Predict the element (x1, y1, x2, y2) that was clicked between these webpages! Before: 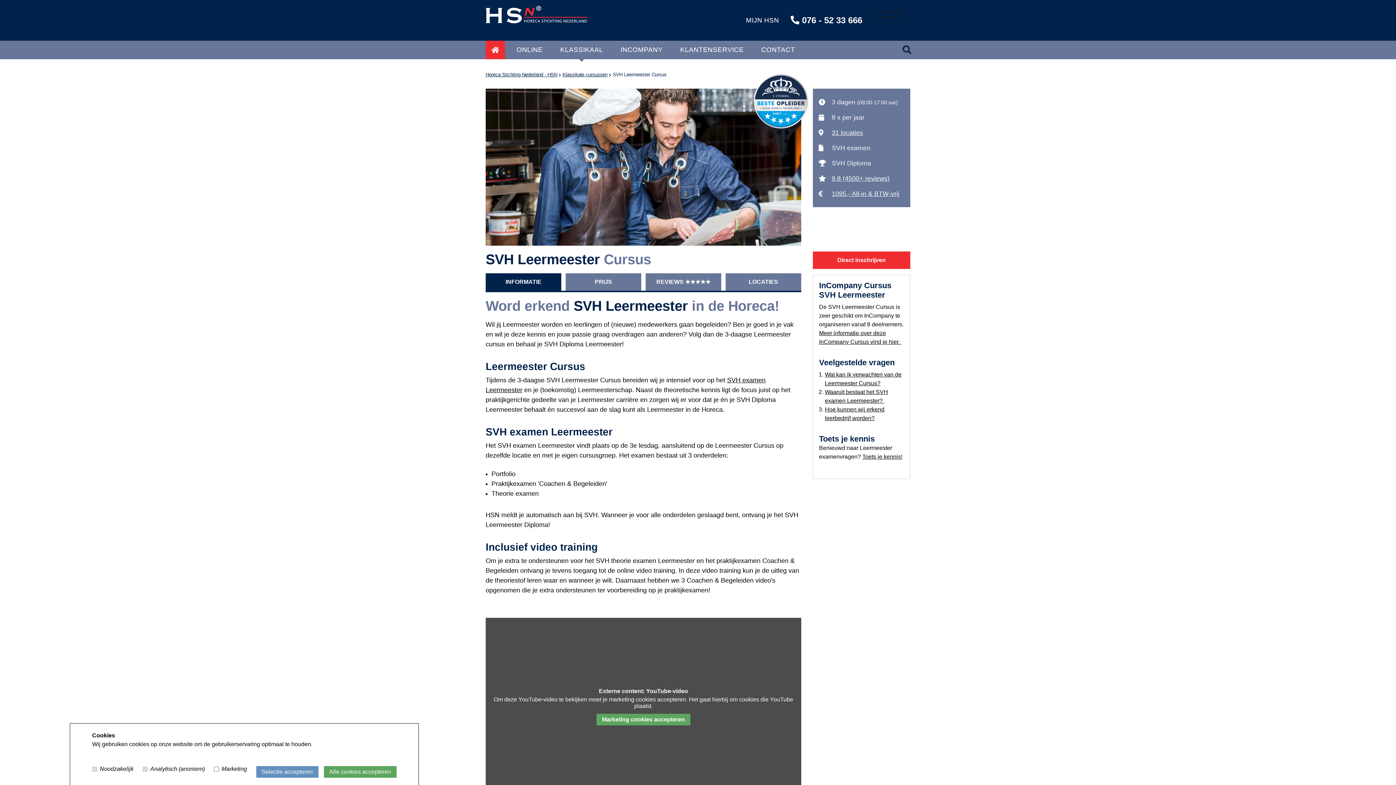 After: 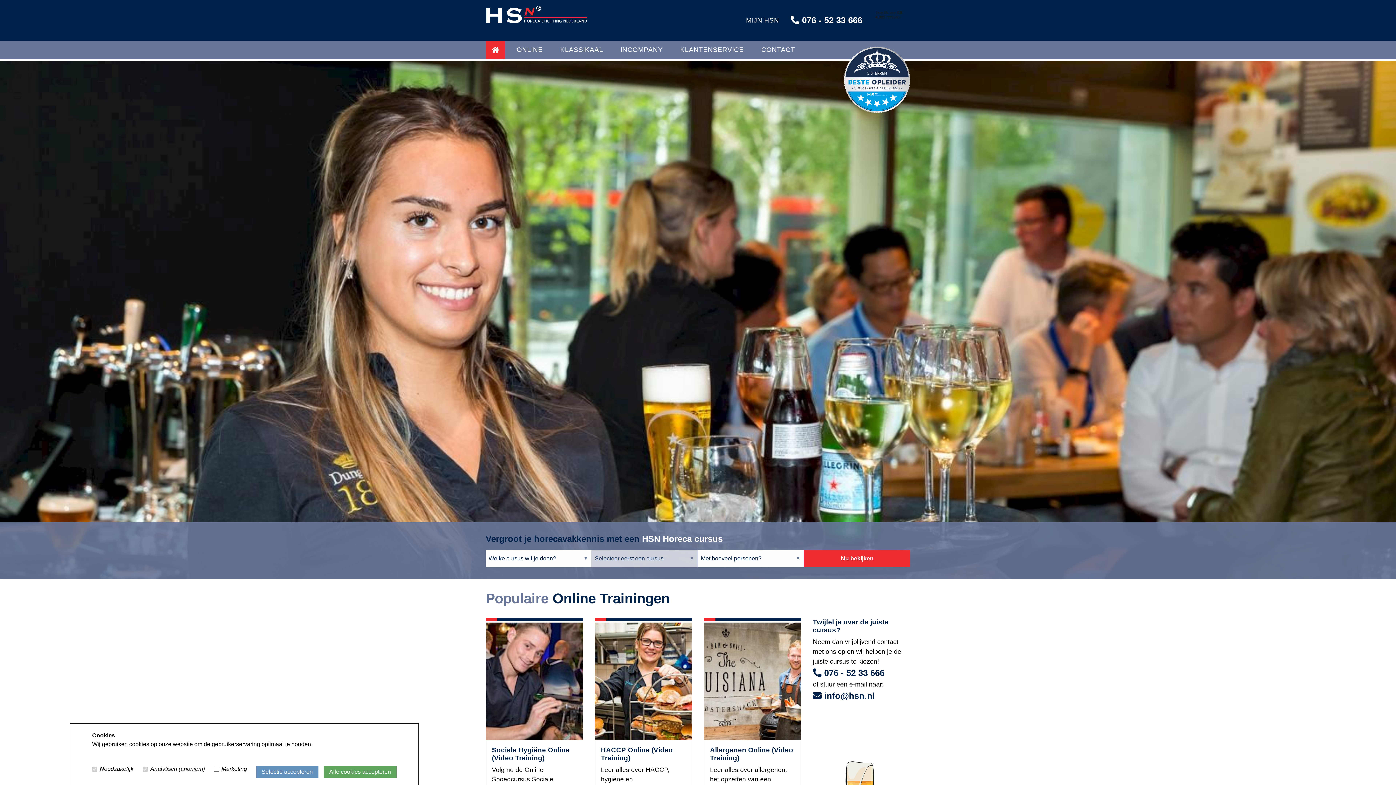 Action: bbox: (485, 72, 557, 77) label: Horeca Stichting Nederland - HSN